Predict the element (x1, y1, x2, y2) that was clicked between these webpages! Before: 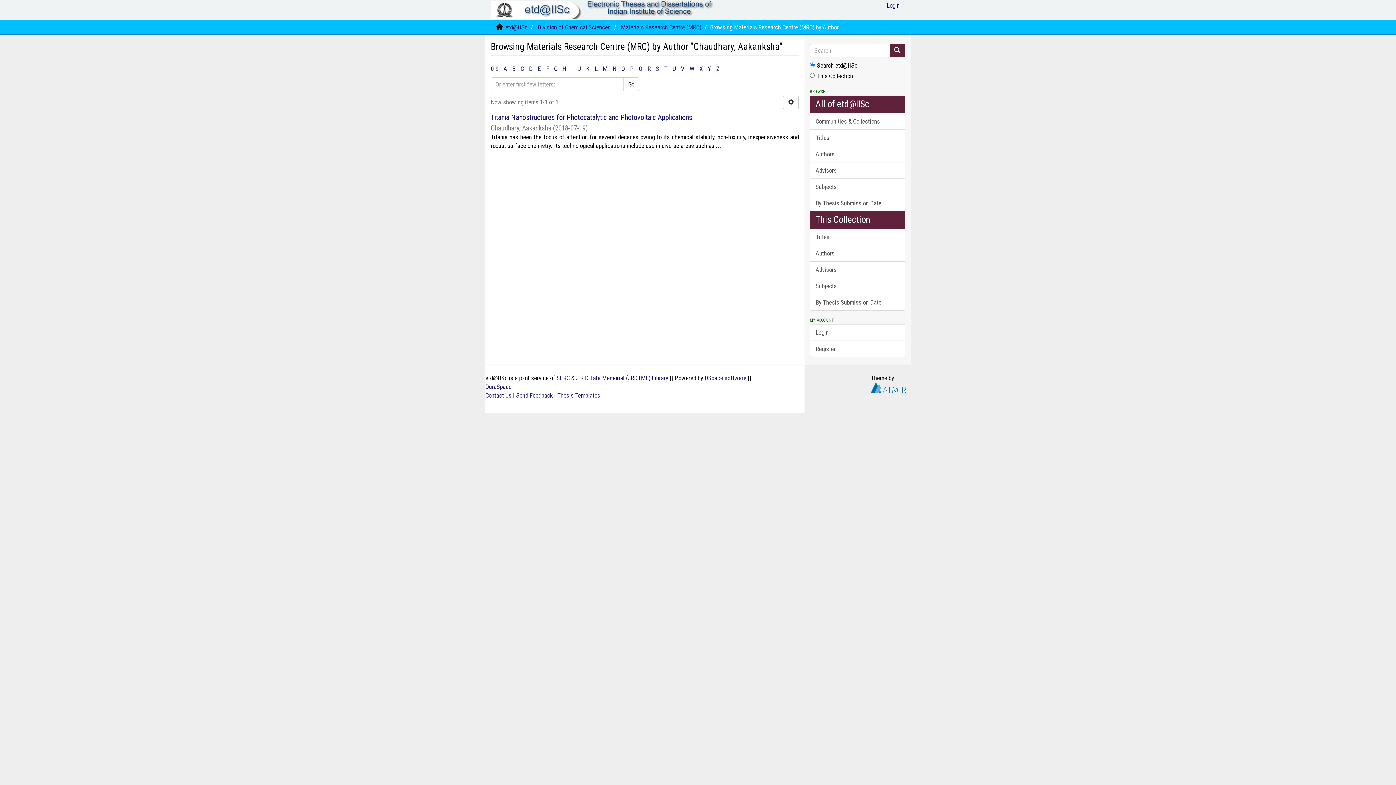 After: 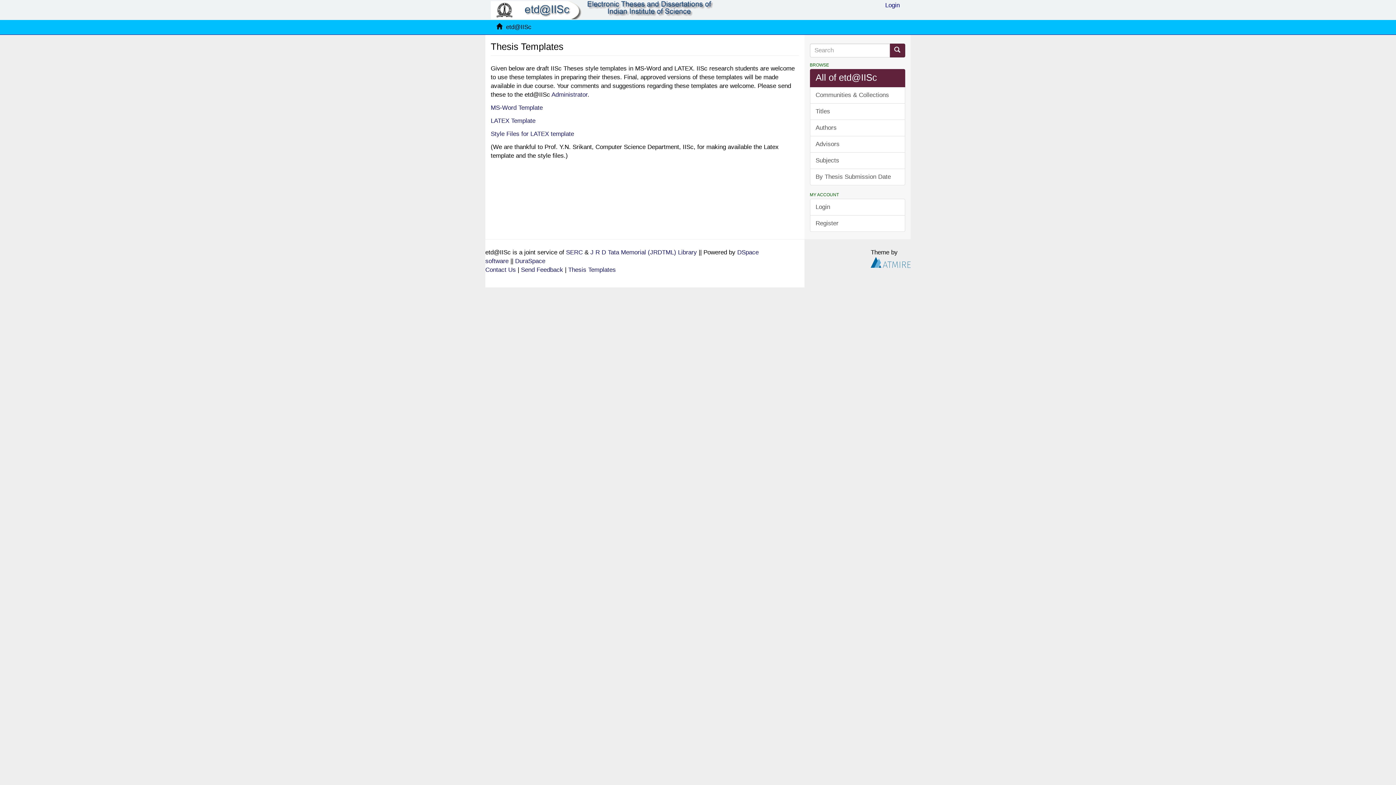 Action: label: Thesis Templates bbox: (557, 392, 600, 399)